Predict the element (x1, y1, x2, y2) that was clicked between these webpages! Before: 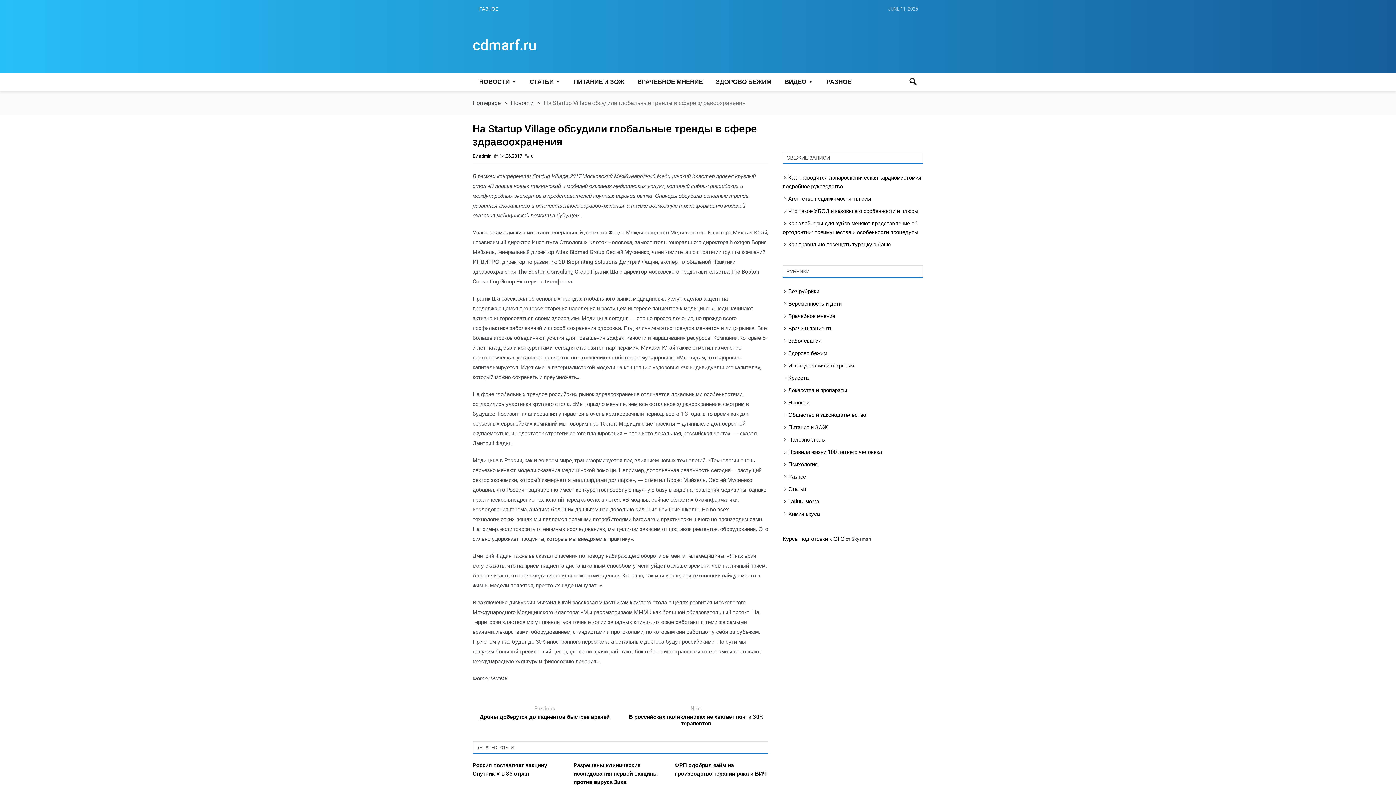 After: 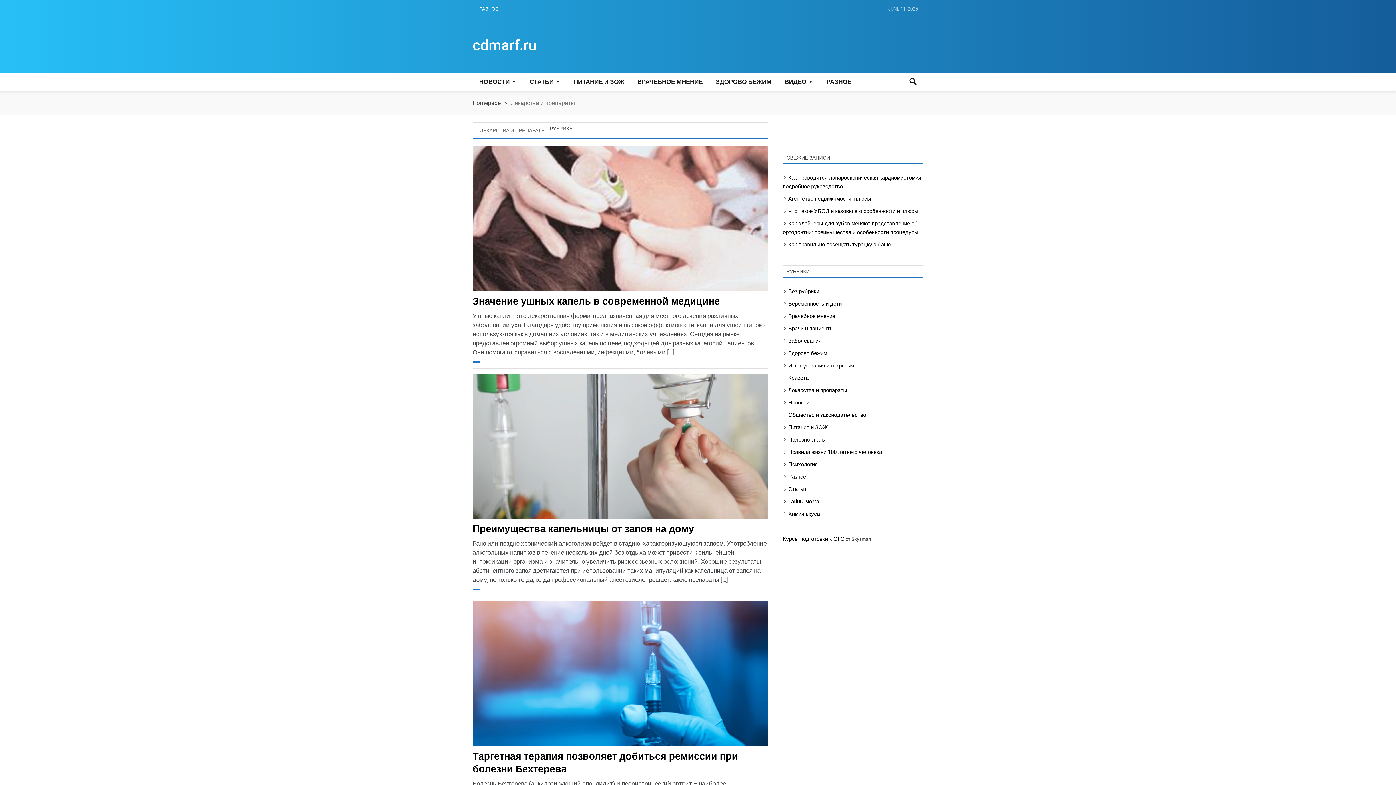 Action: label: Лекарства и препараты bbox: (788, 387, 847, 393)